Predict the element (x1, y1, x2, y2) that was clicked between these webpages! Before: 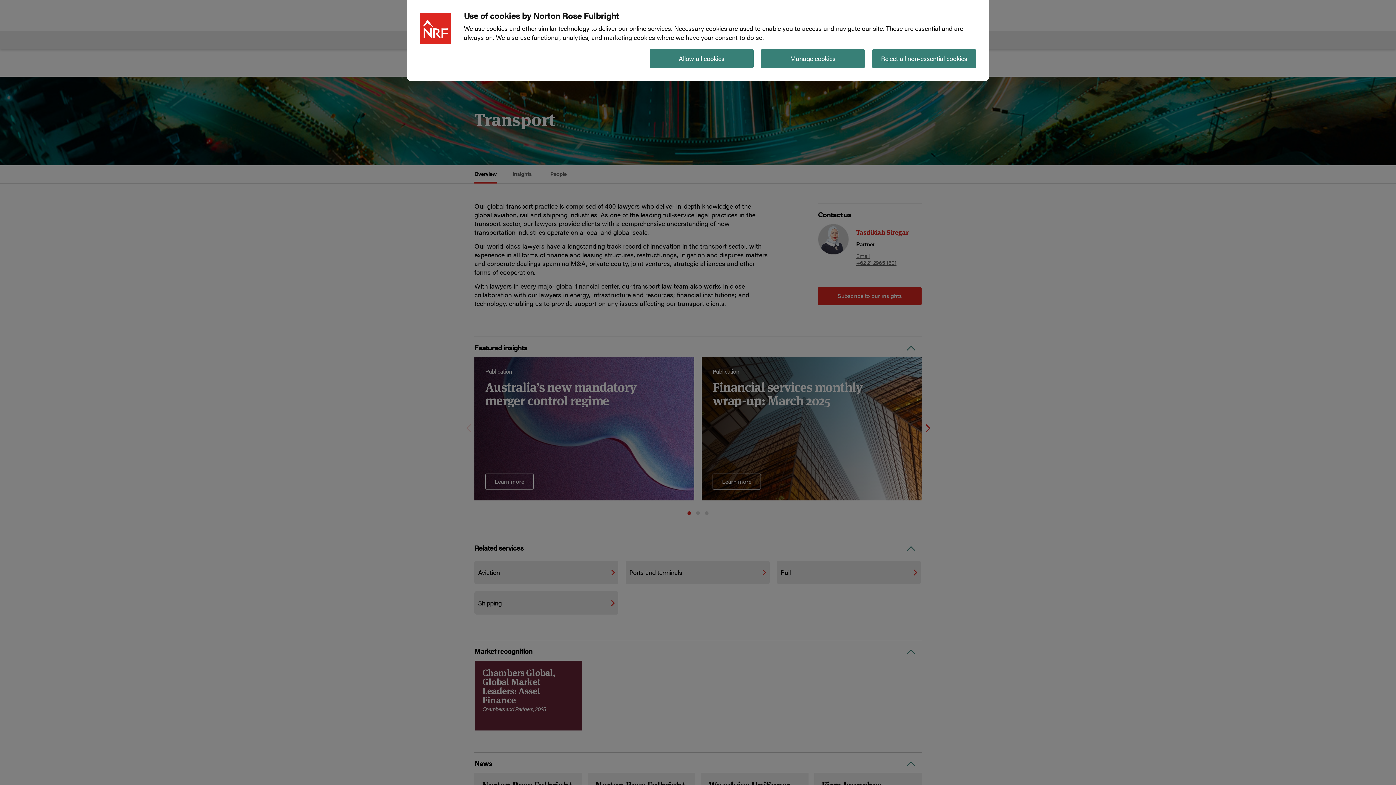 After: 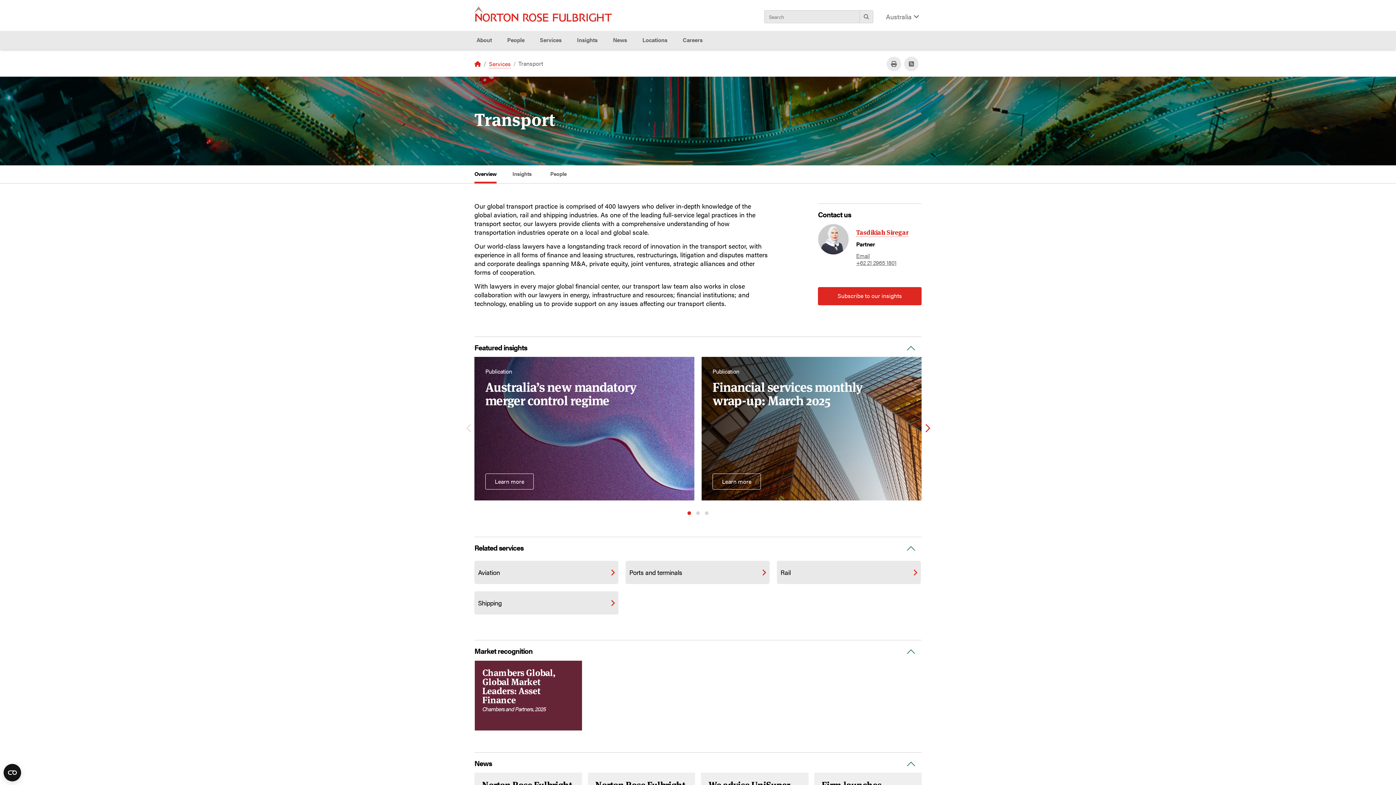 Action: label: Allow all cookies bbox: (649, 49, 753, 68)